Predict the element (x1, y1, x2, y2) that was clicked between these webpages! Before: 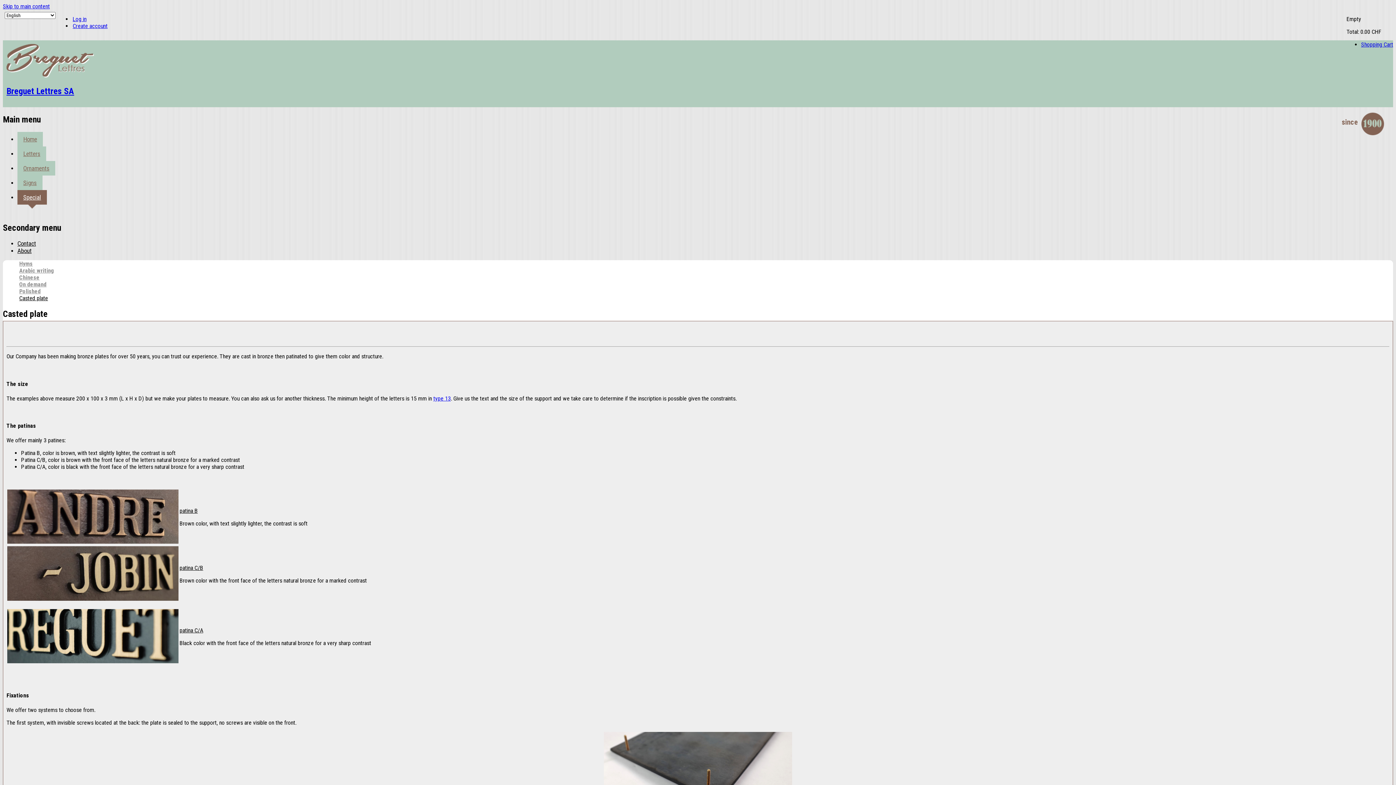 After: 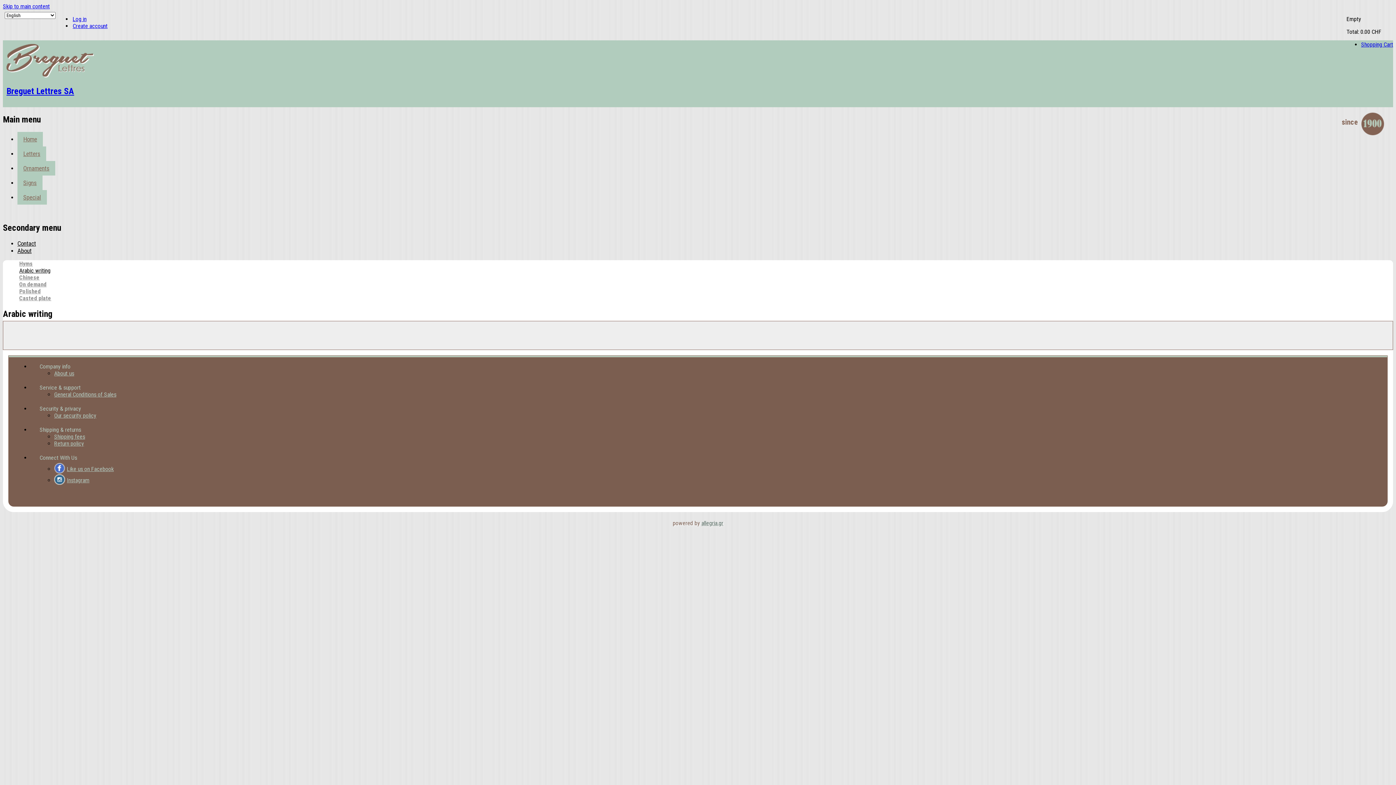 Action: bbox: (19, 267, 54, 274) label: Arabic writing